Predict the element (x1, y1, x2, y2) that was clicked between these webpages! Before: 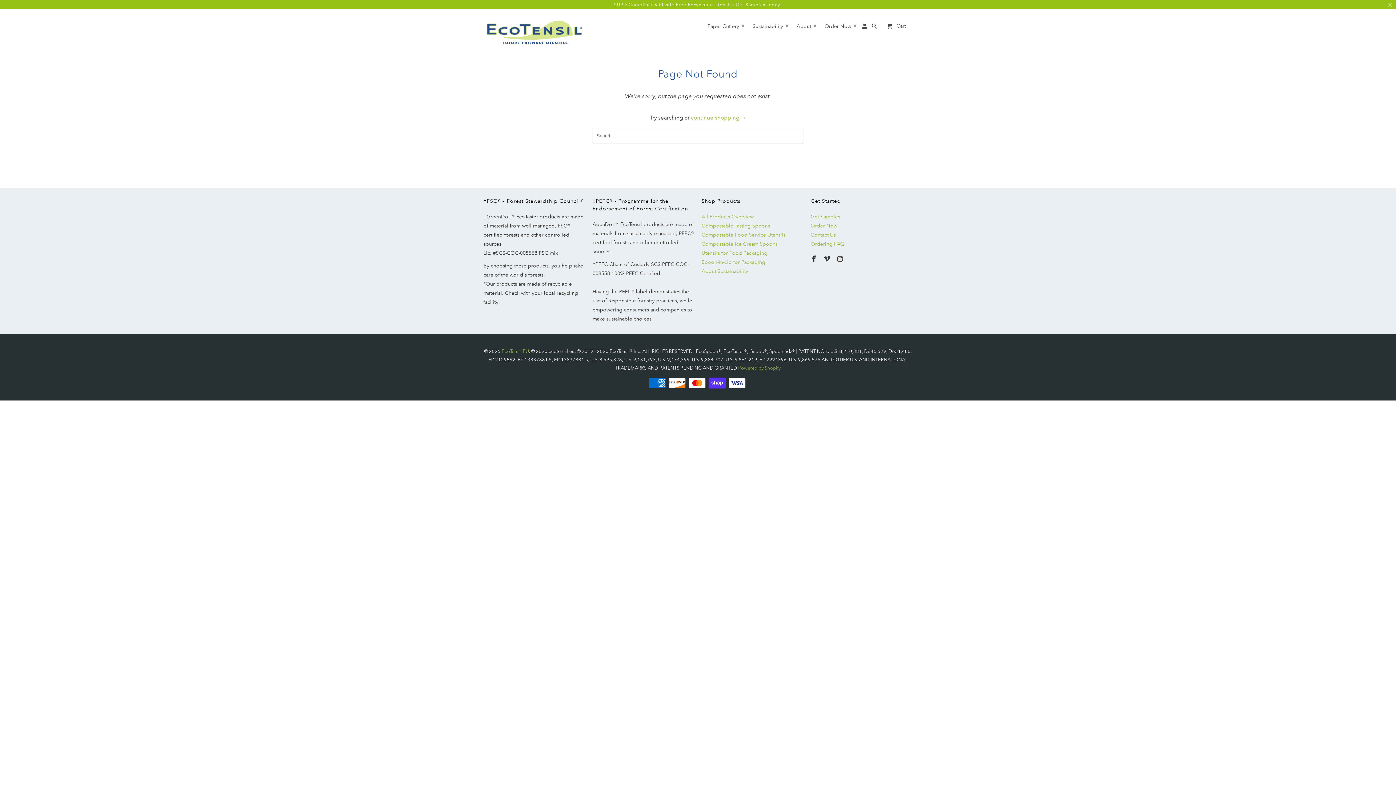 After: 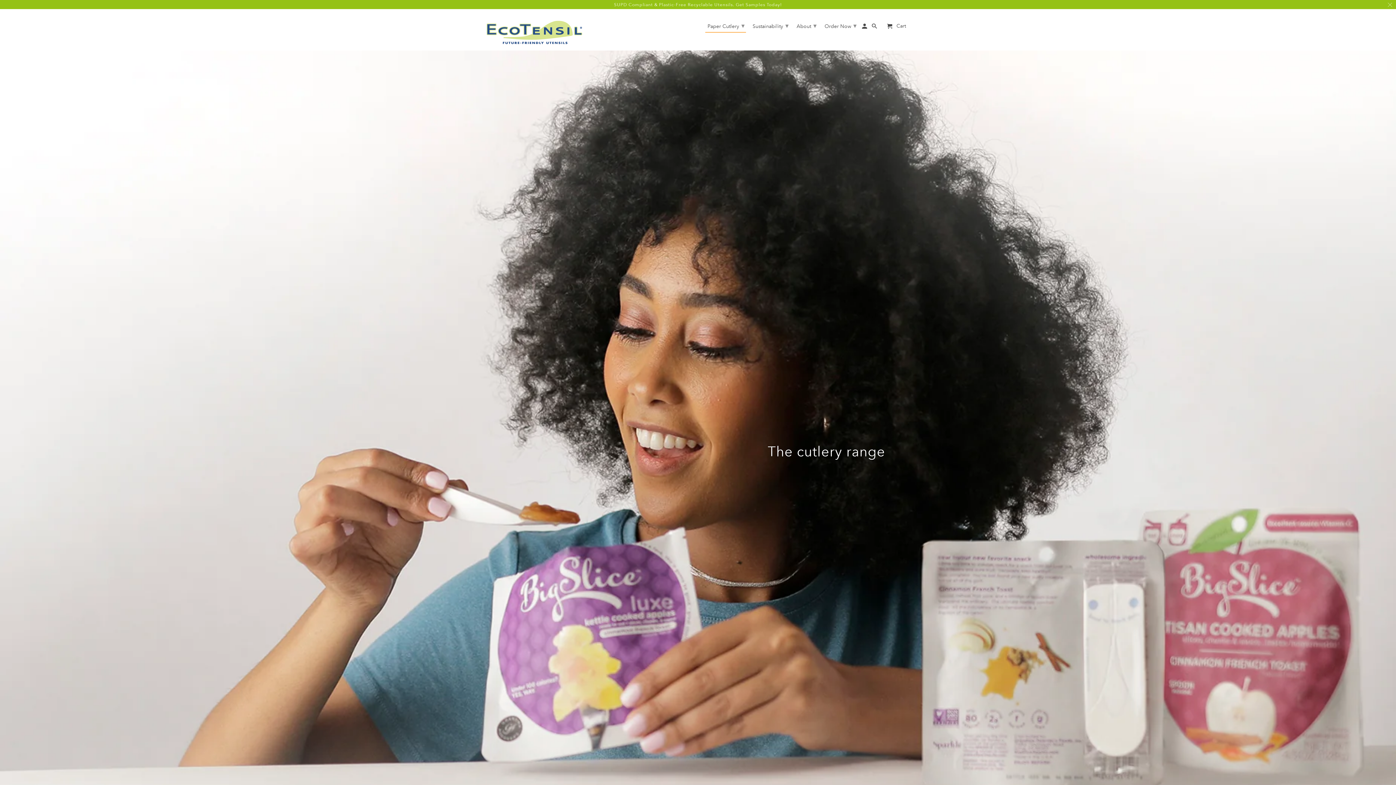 Action: label: Paper Cutlery ▾ bbox: (705, 18, 746, 31)